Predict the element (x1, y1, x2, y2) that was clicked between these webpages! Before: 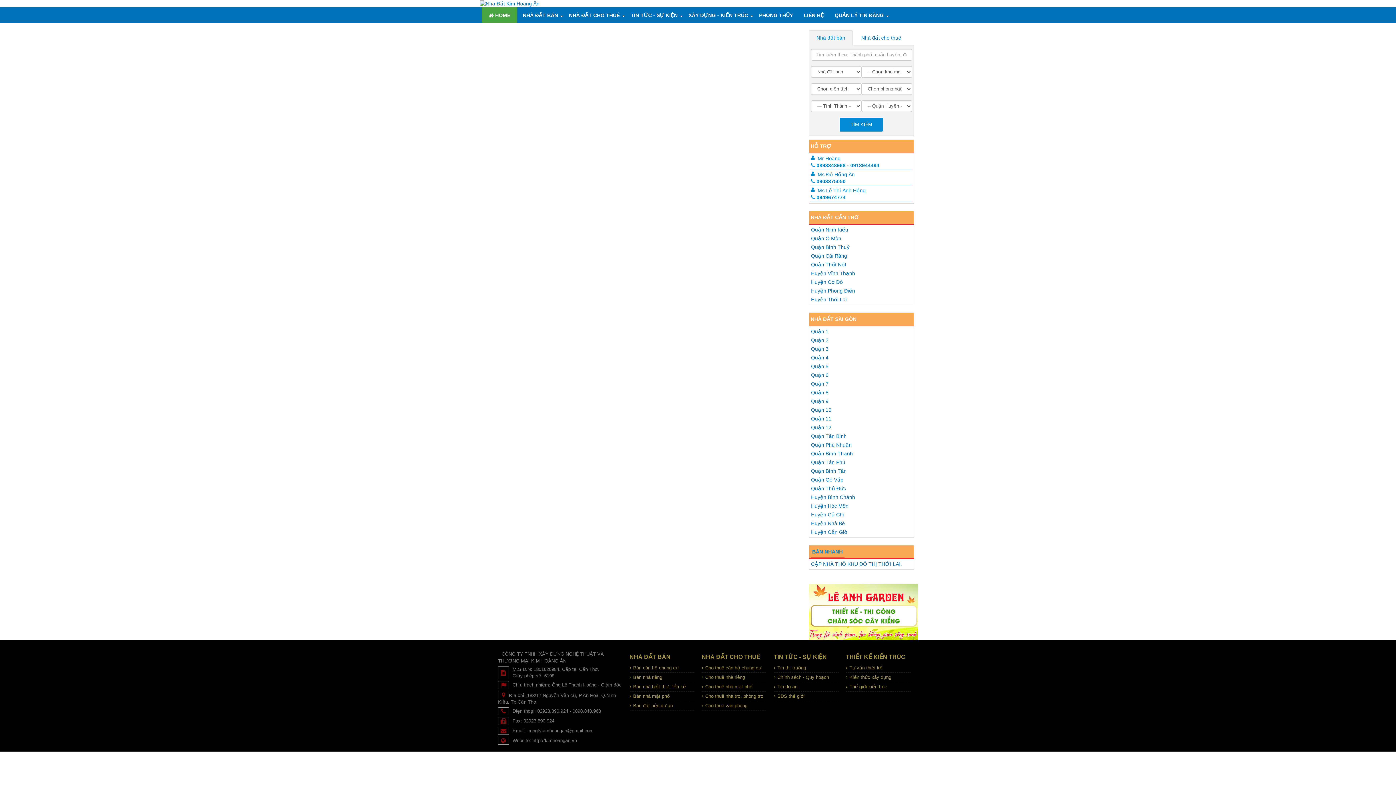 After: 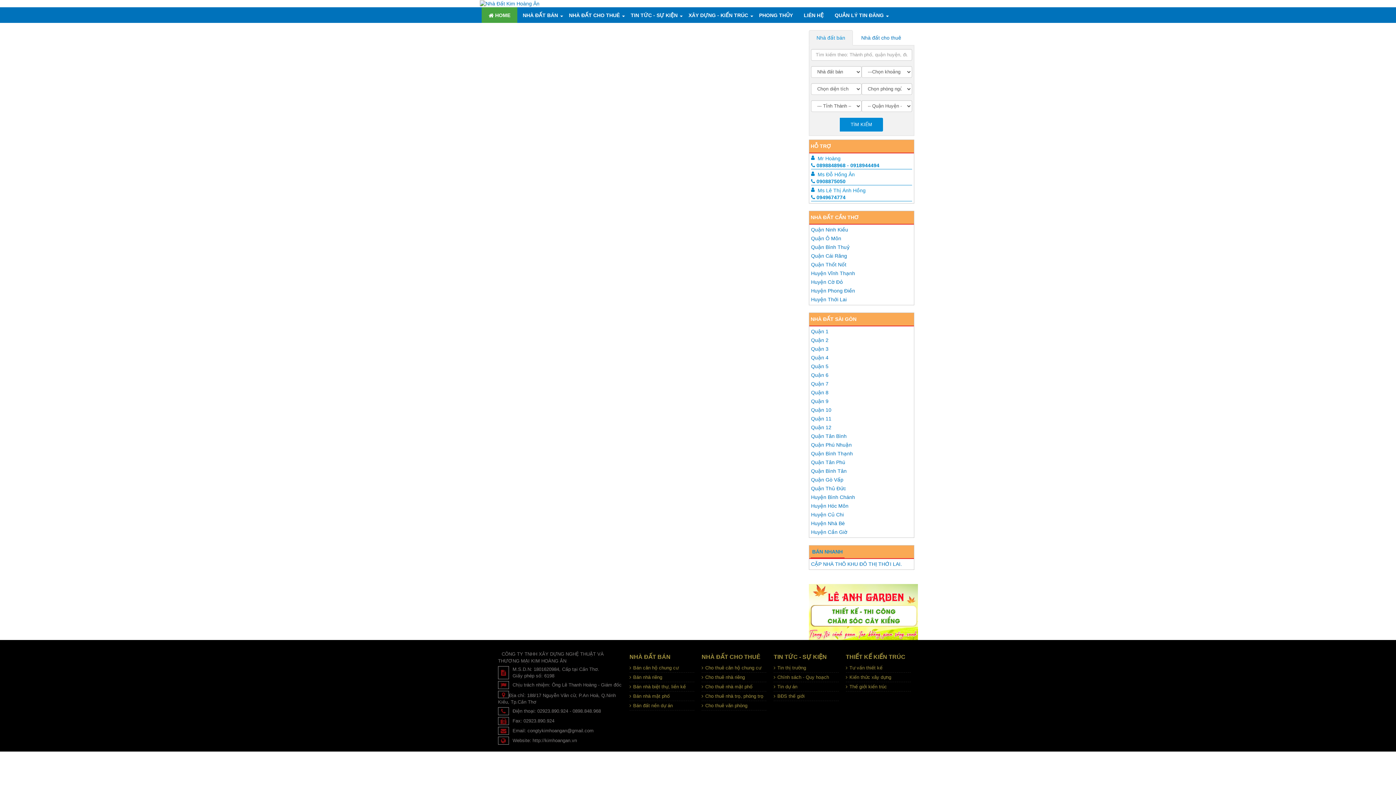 Action: label:  
Ms Lê Thị Ánh Hồng bbox: (817, 187, 865, 193)